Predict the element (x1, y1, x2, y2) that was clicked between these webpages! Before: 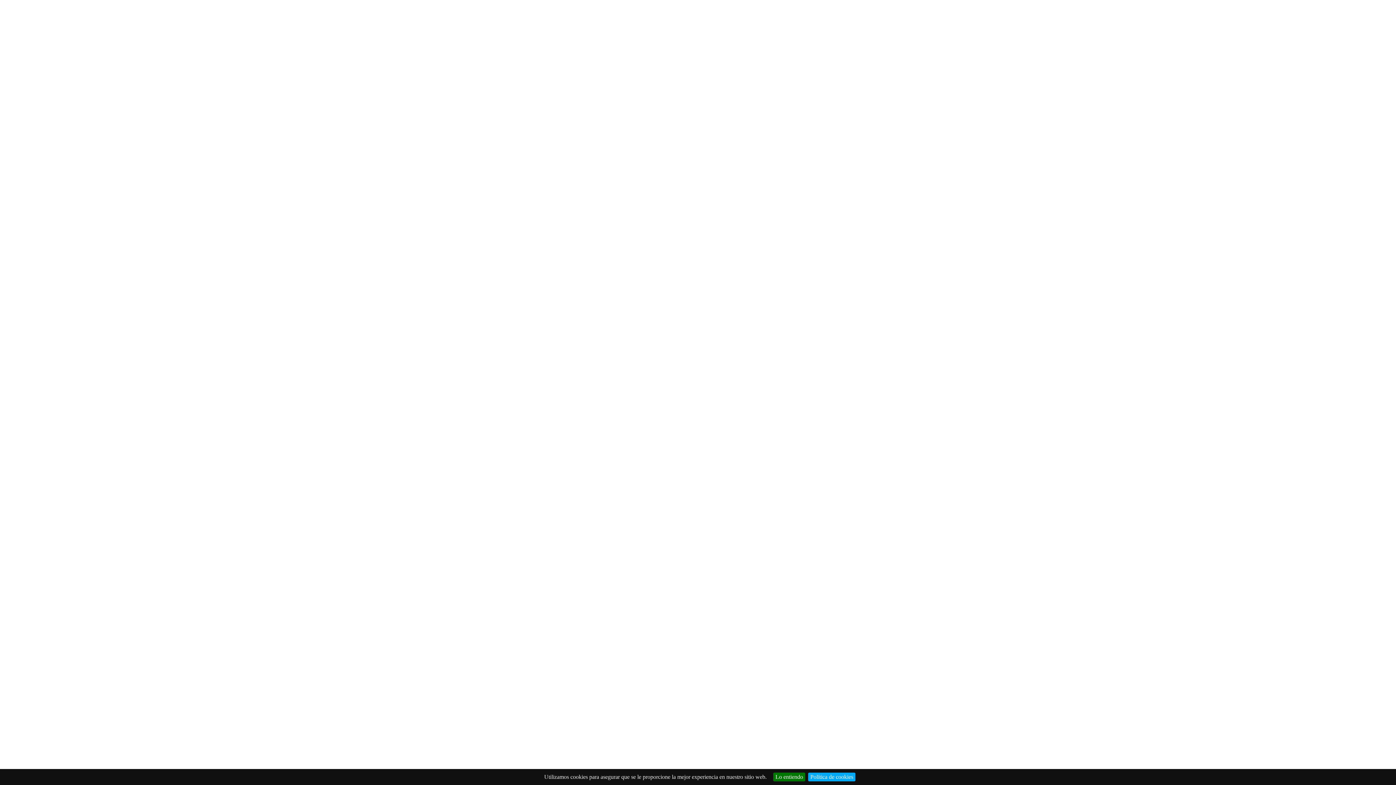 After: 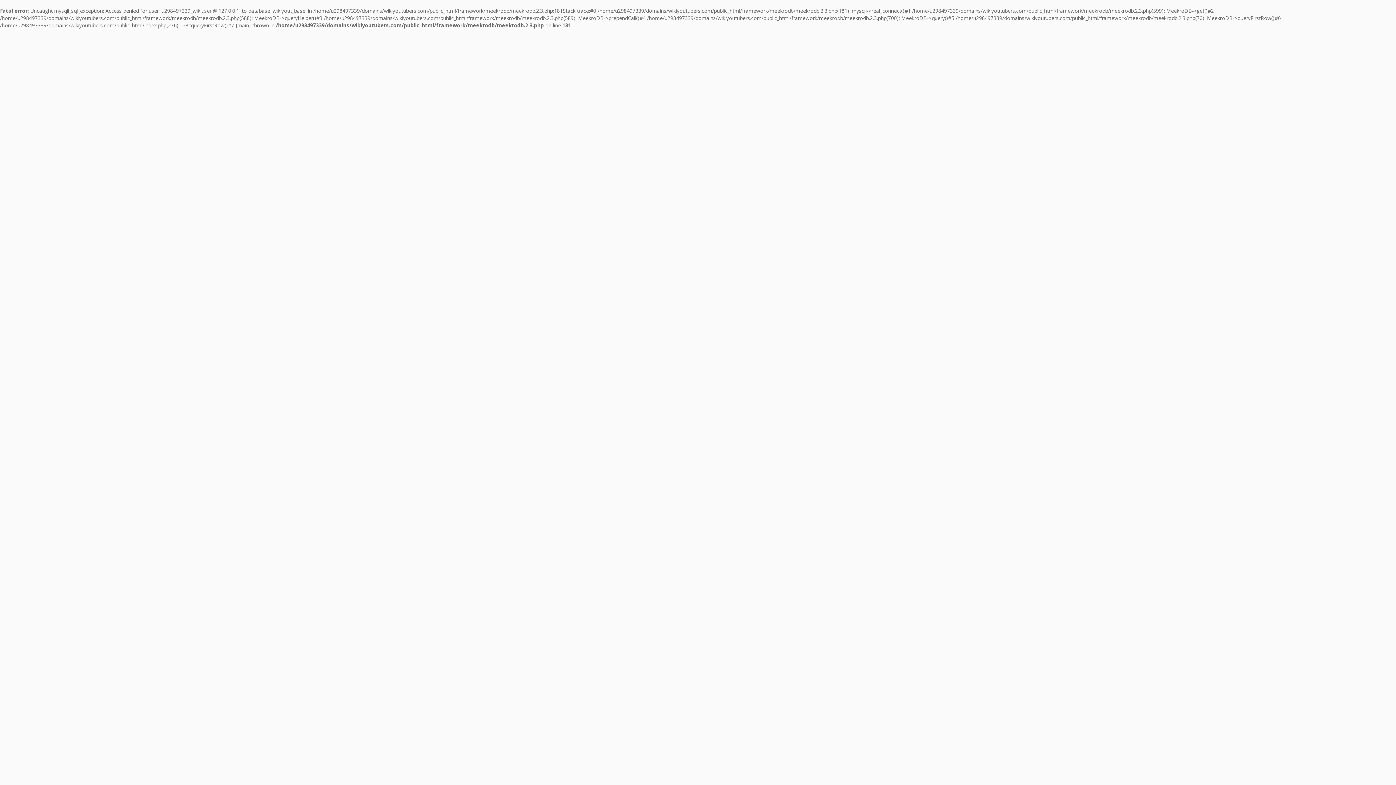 Action: label: Lo entiendo bbox: (773, 773, 805, 781)